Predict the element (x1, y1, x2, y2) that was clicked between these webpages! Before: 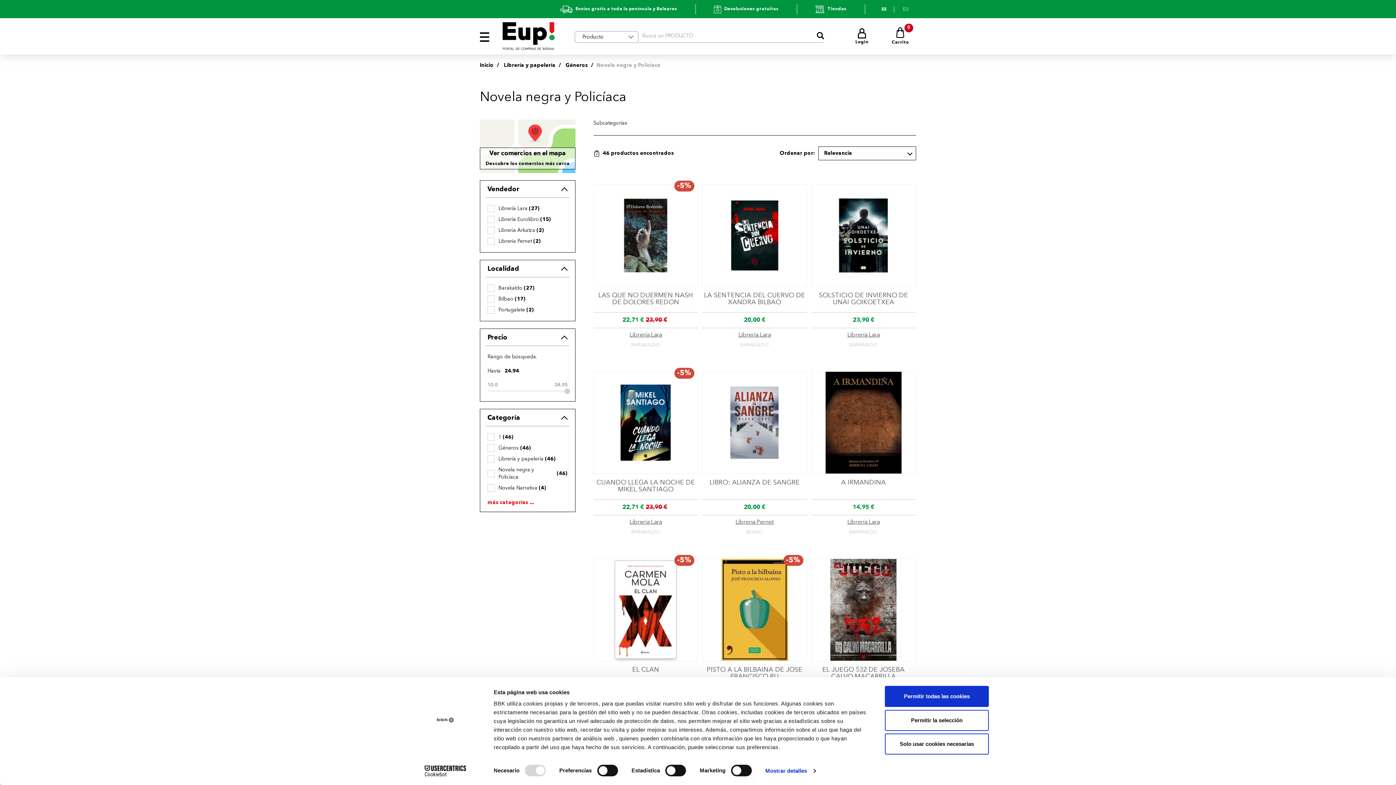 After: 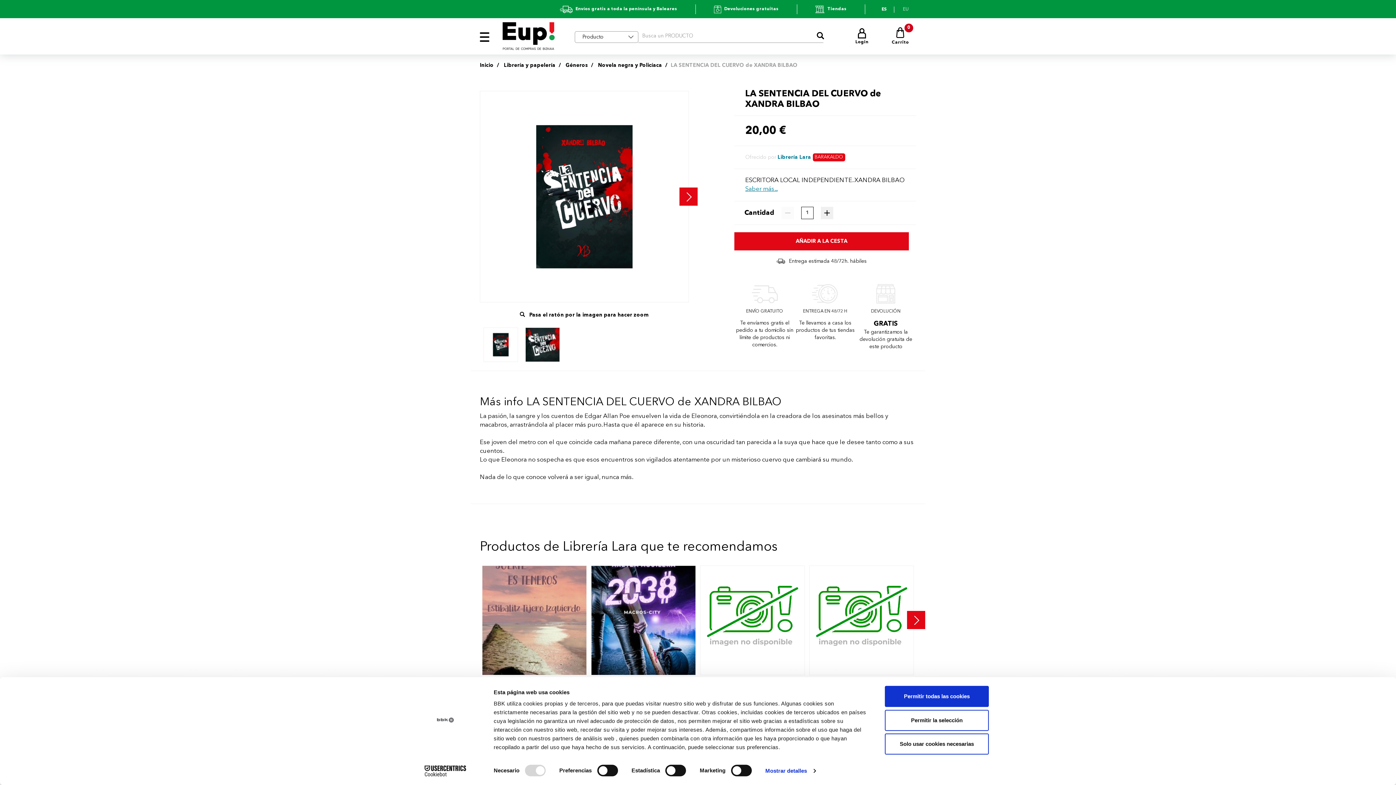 Action: bbox: (702, 184, 807, 286)